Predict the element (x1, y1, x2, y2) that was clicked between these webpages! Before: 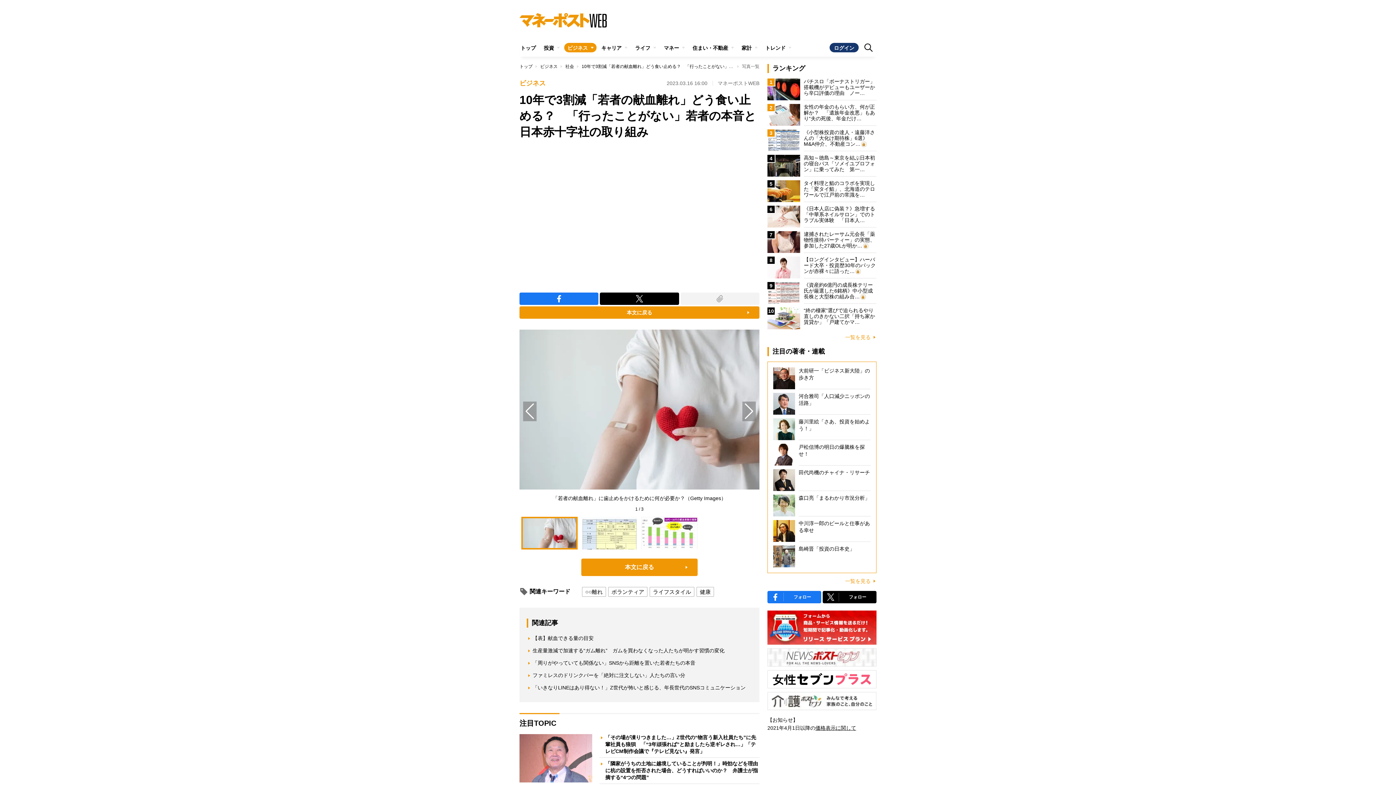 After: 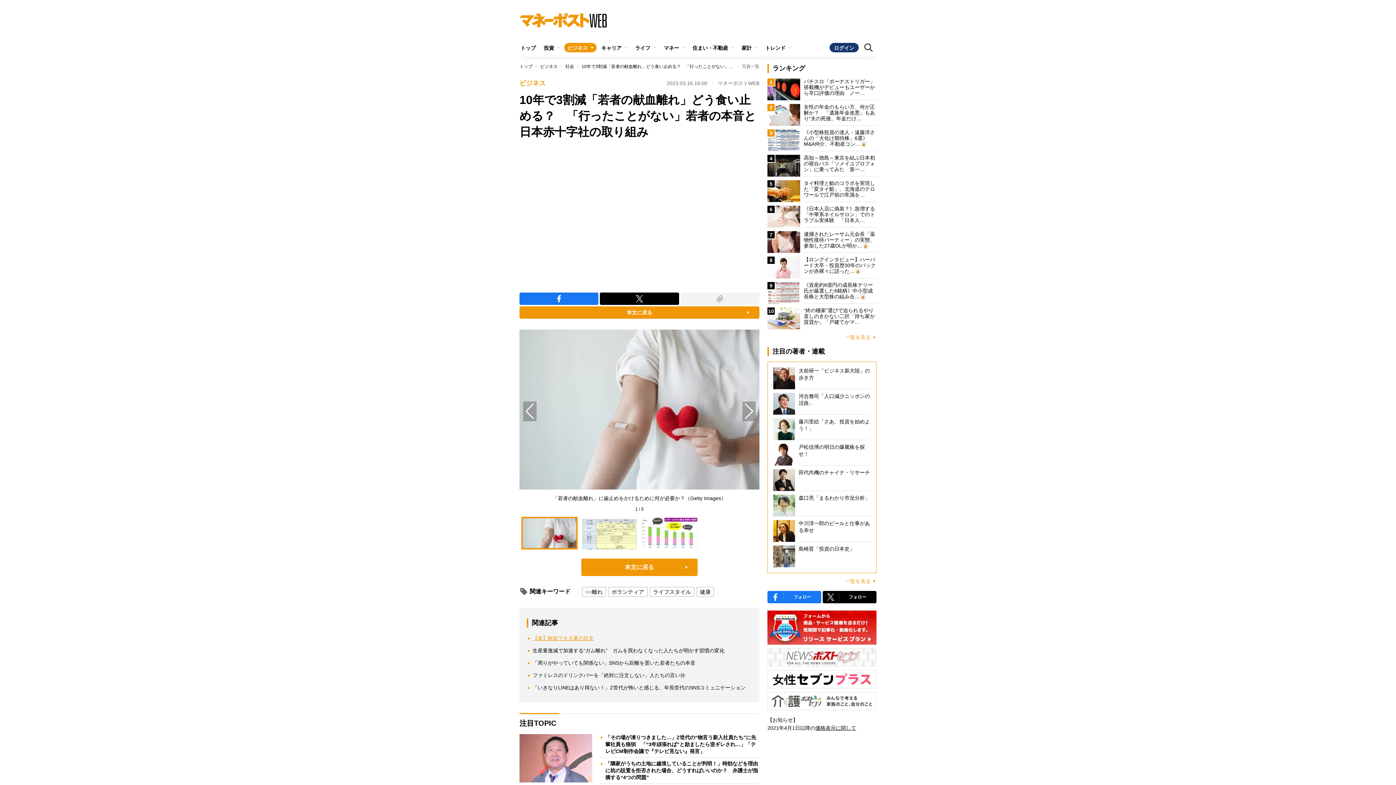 Action: label: 【表】献血できる量の目安 bbox: (532, 635, 593, 641)